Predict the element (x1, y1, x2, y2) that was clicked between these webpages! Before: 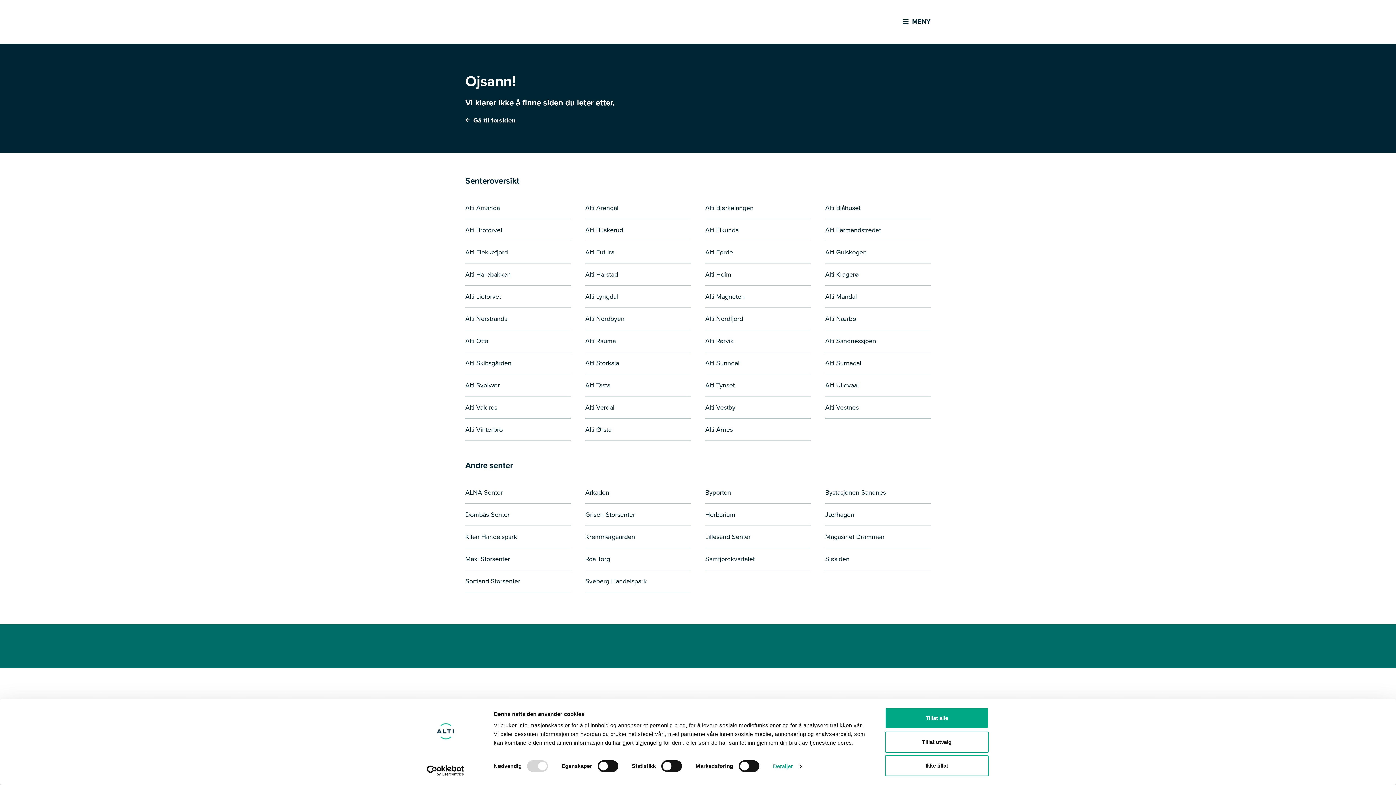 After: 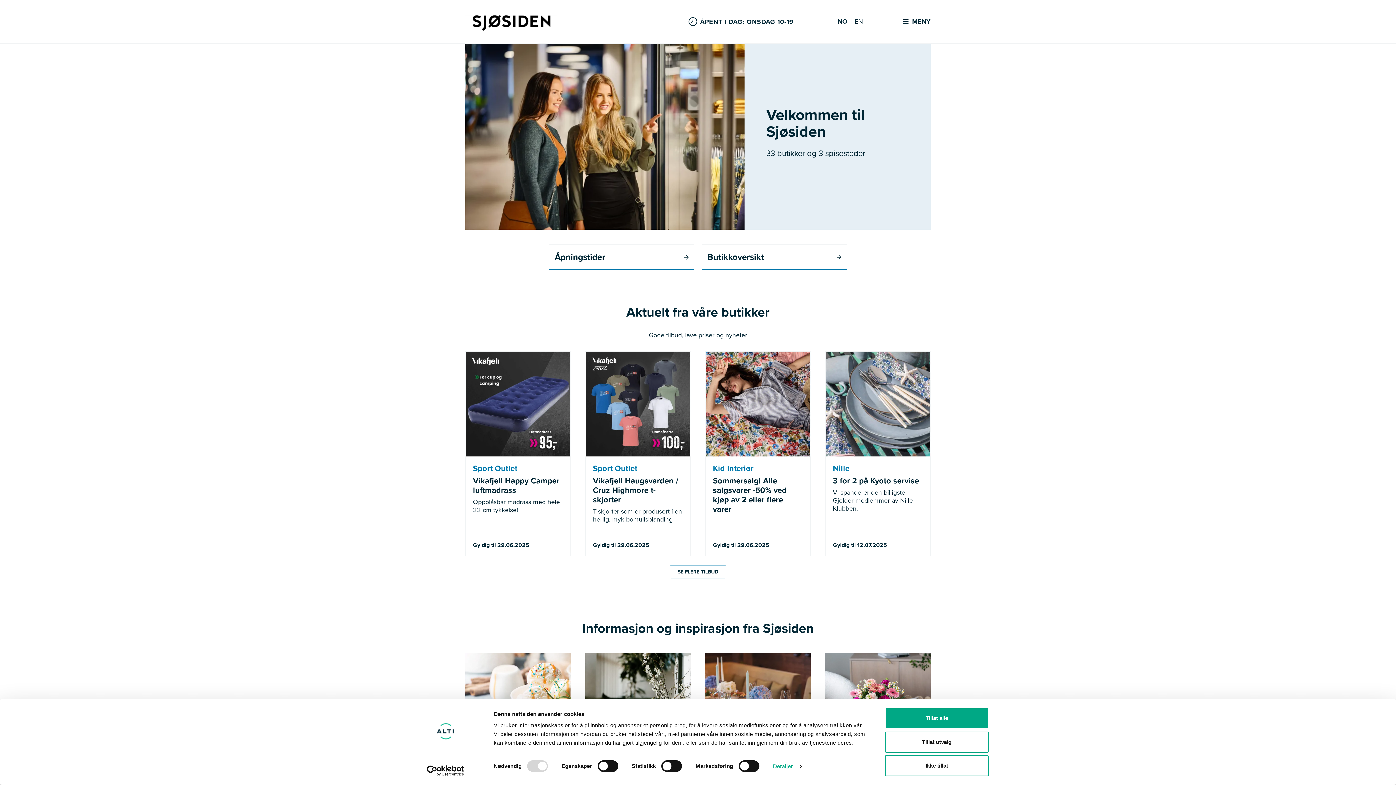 Action: bbox: (825, 548, 930, 570) label: Sjøsiden